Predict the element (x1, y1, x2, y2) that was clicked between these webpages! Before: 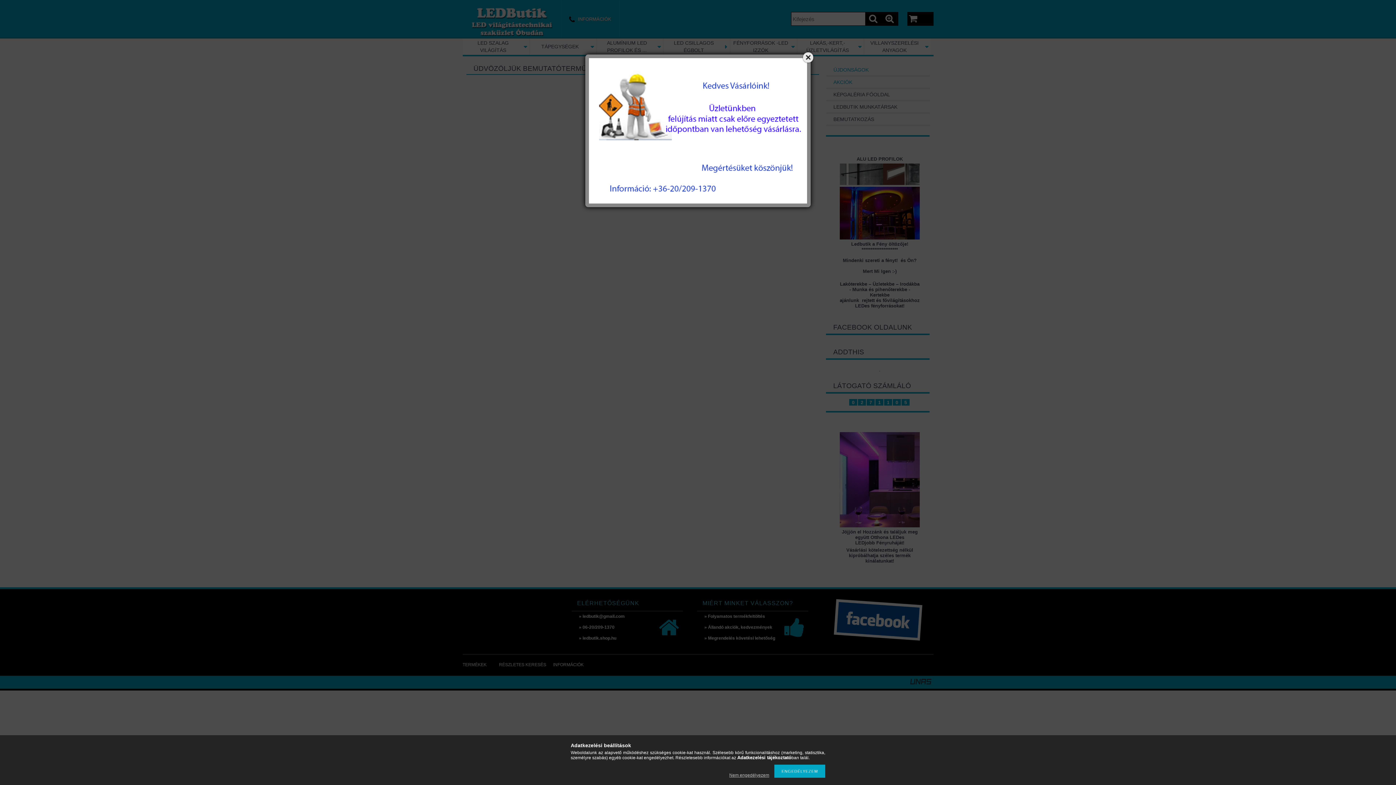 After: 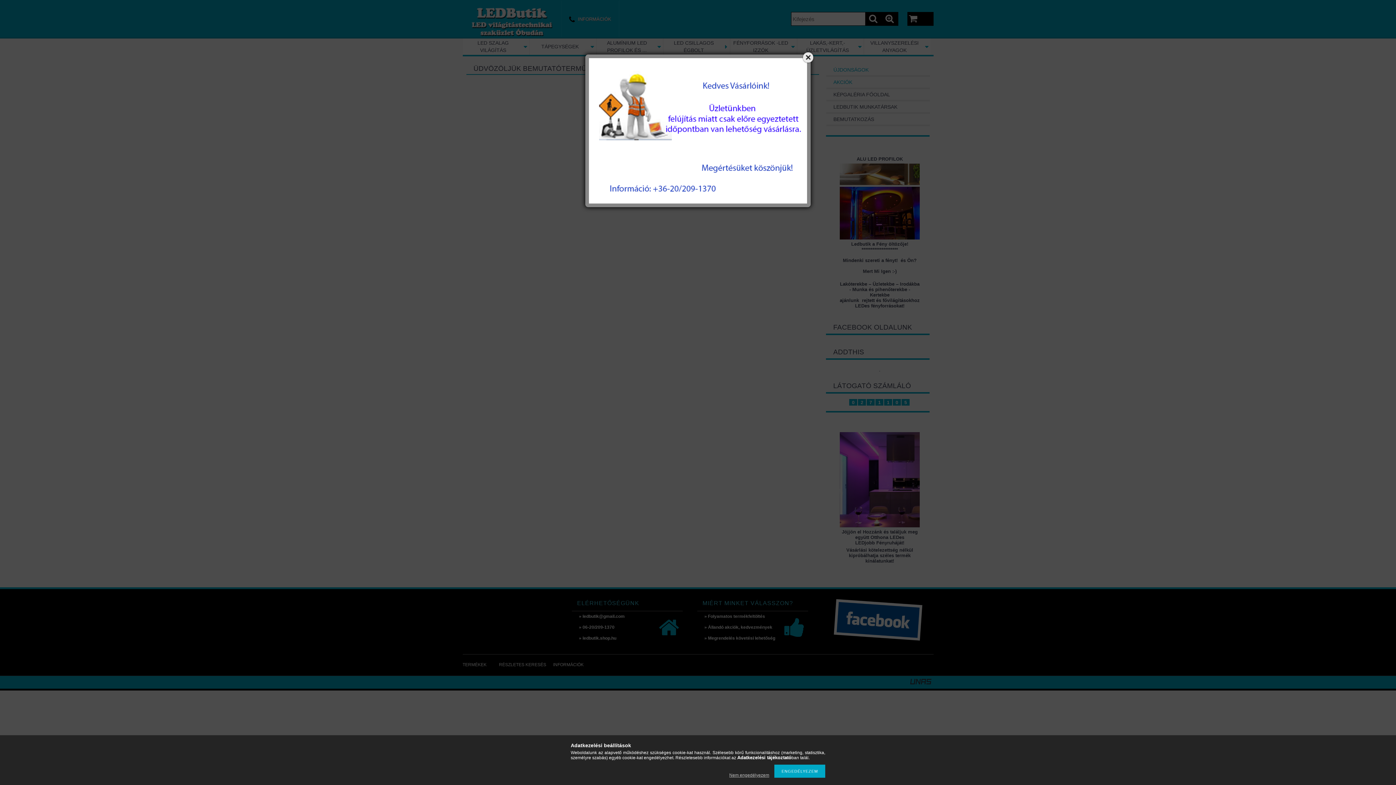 Action: label: Adatkezelési tájékoztató bbox: (737, 755, 791, 760)